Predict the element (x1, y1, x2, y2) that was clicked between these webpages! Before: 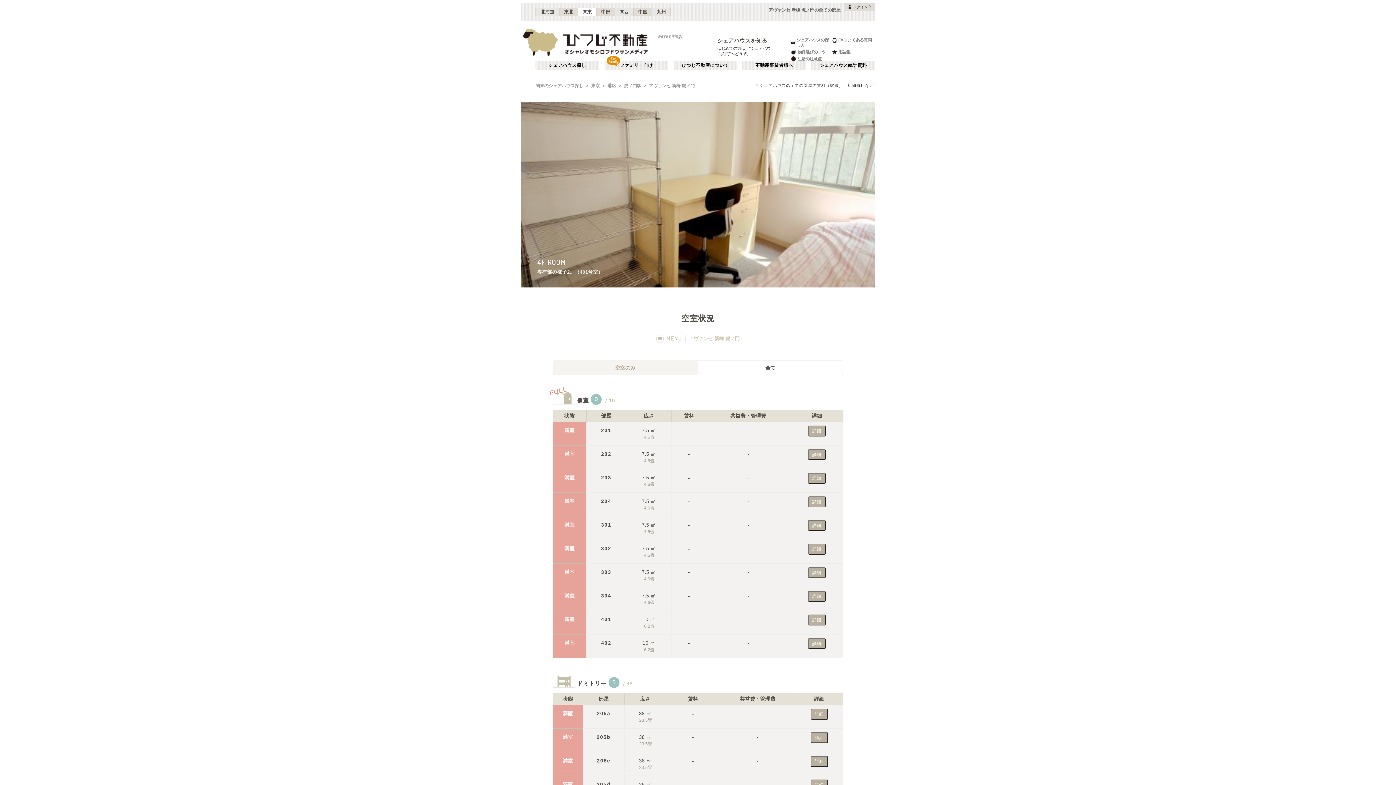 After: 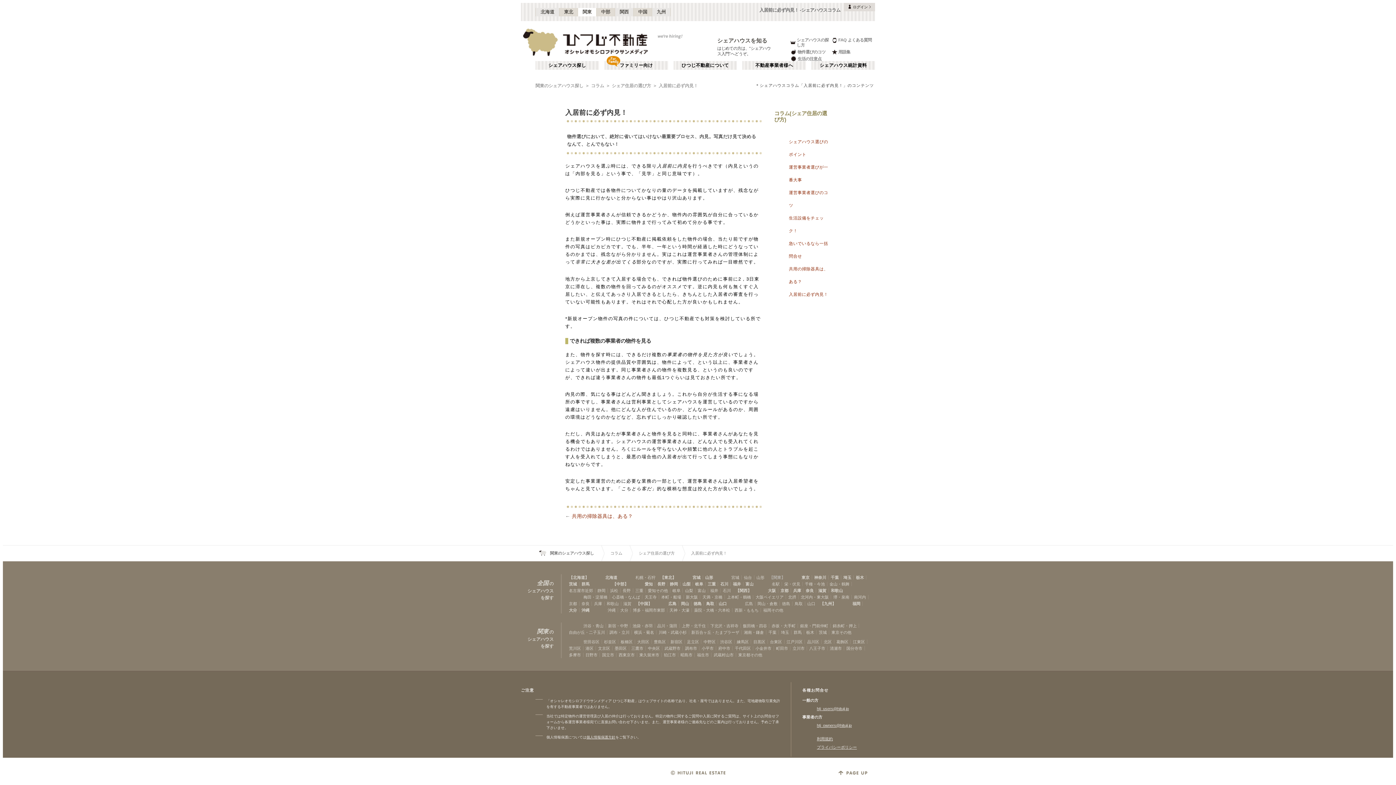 Action: label: シェアハウスの探し方 bbox: (790, 37, 832, 47)